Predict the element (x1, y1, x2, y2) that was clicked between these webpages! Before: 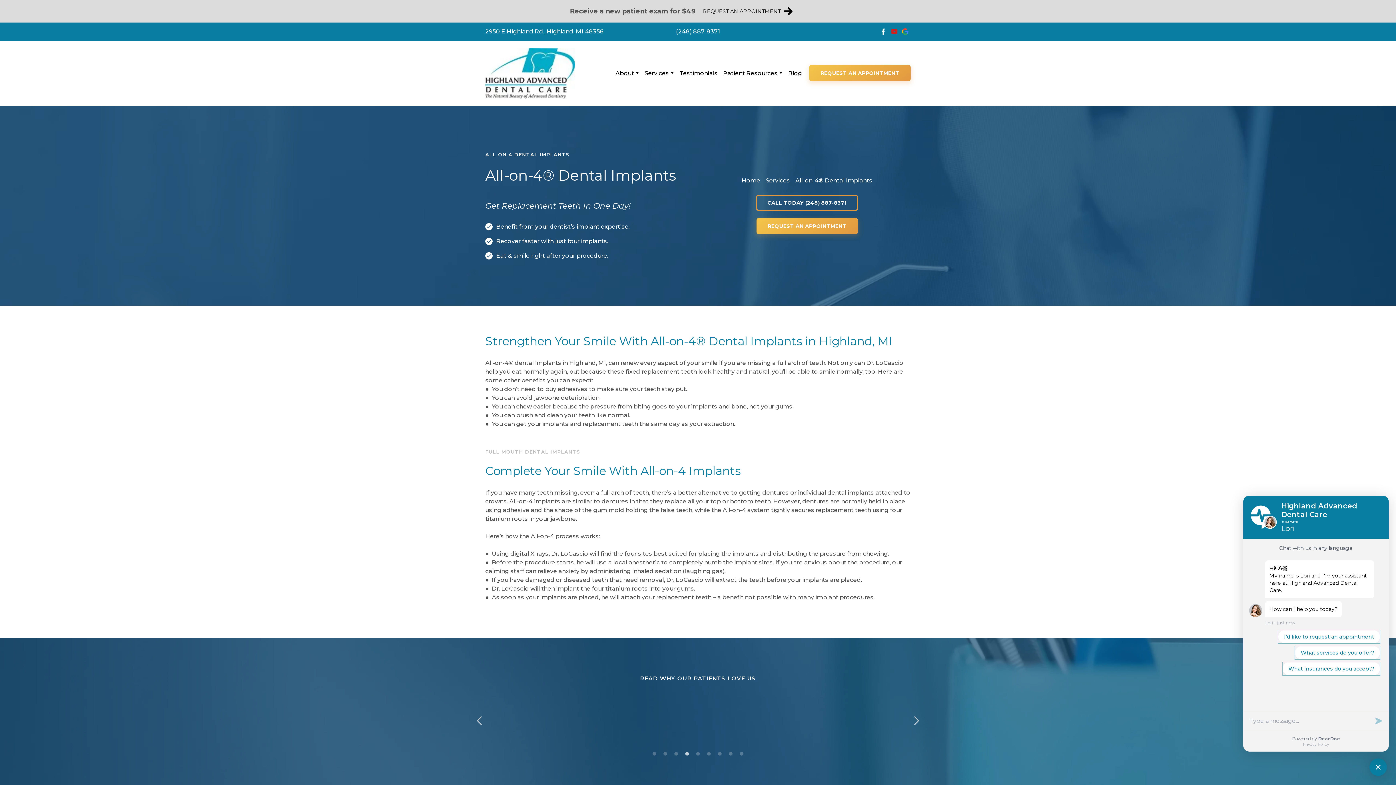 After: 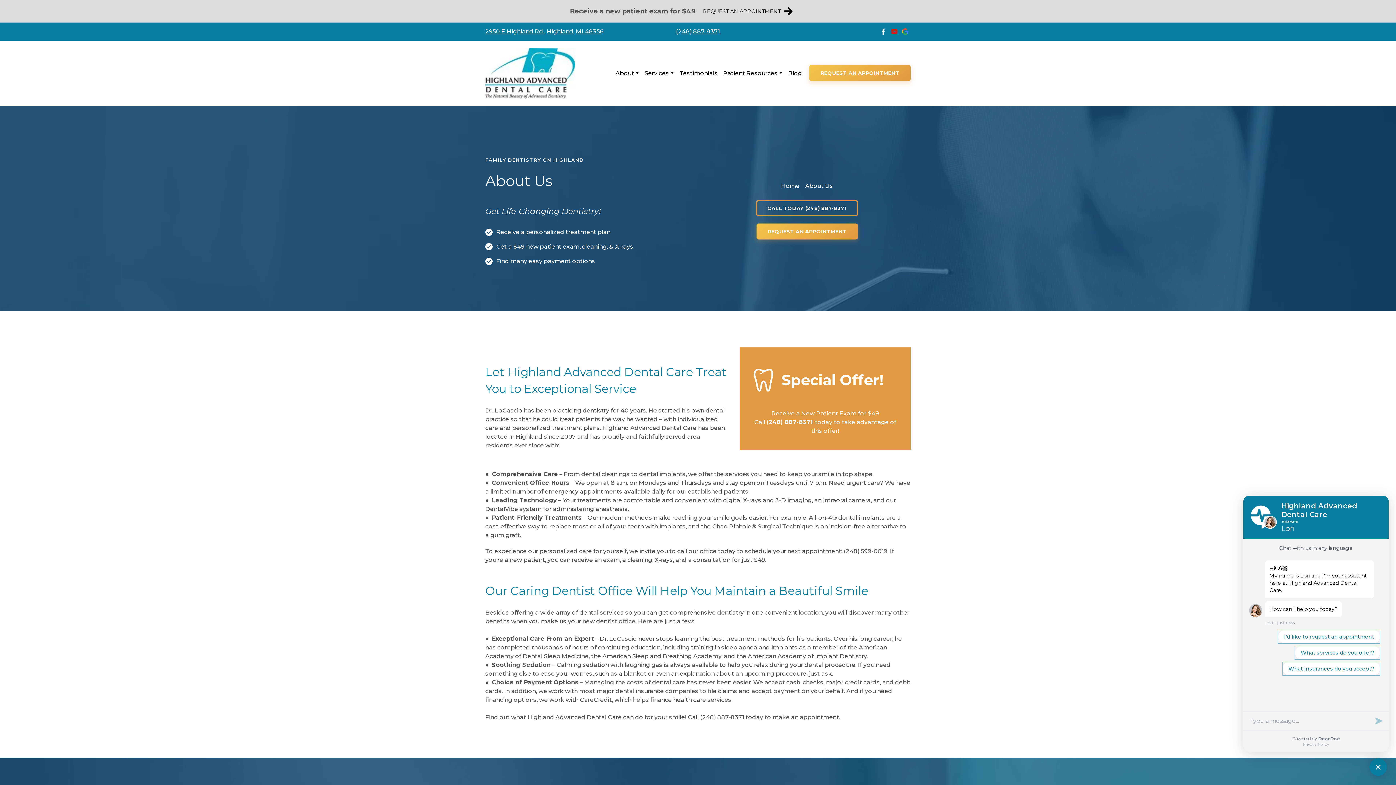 Action: bbox: (615, 69, 634, 76) label: About